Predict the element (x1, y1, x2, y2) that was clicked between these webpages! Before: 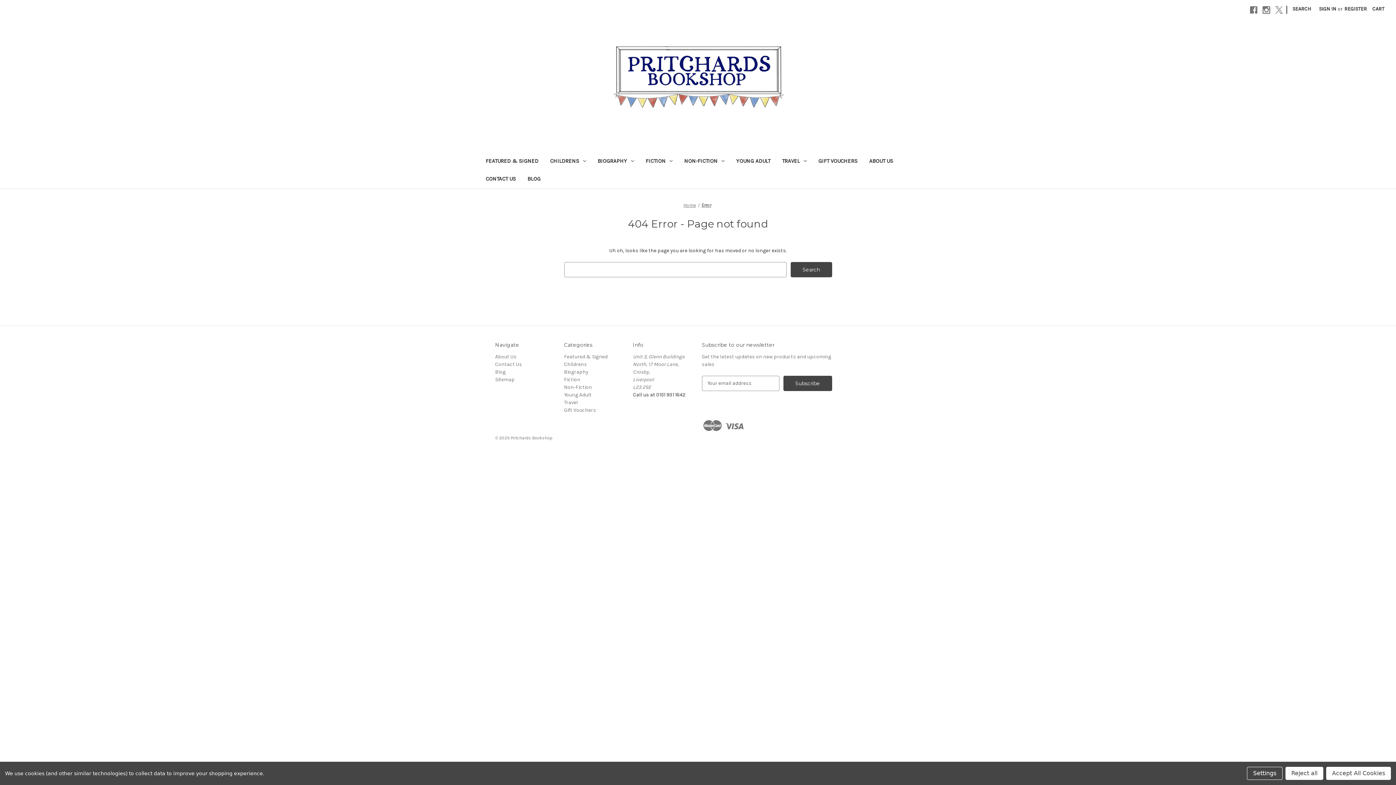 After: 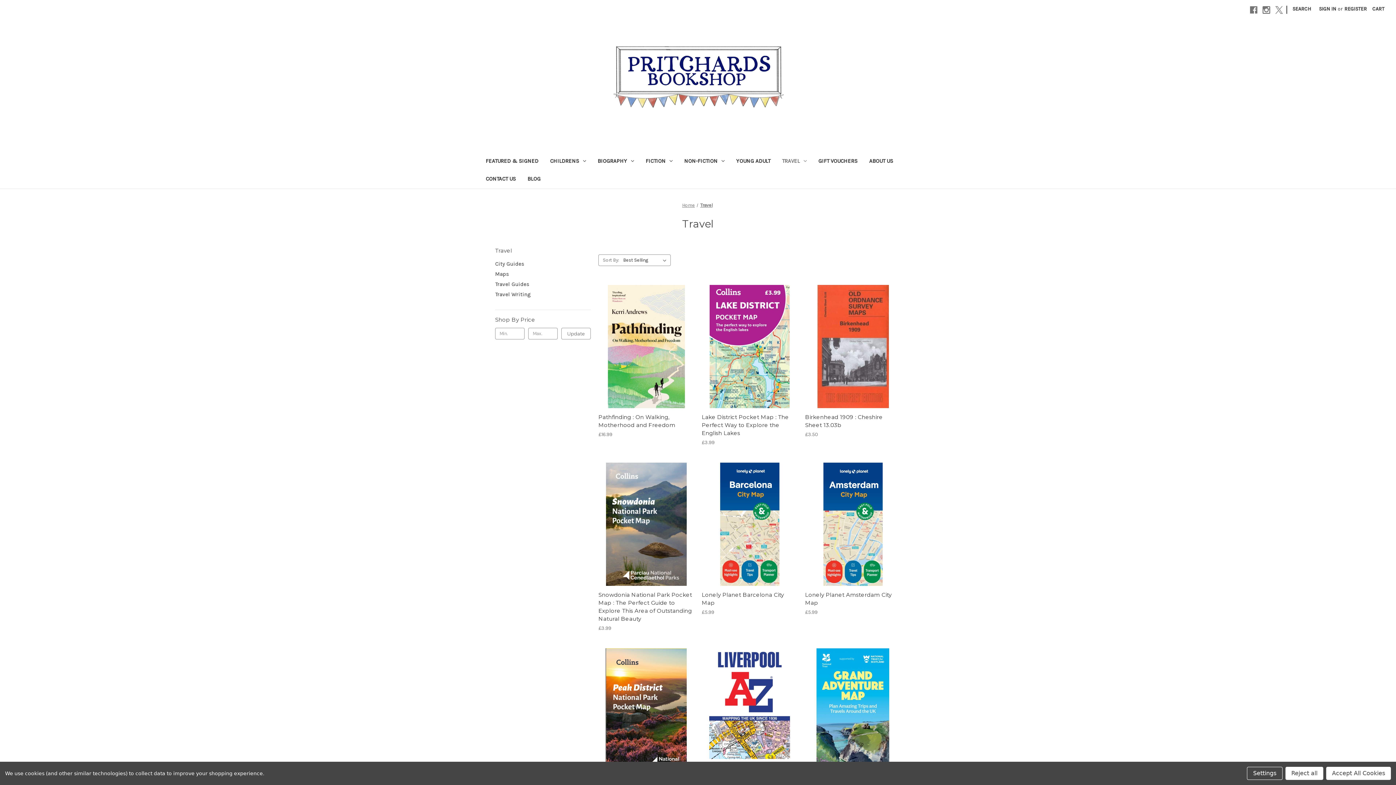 Action: bbox: (564, 399, 578, 405) label: Travel